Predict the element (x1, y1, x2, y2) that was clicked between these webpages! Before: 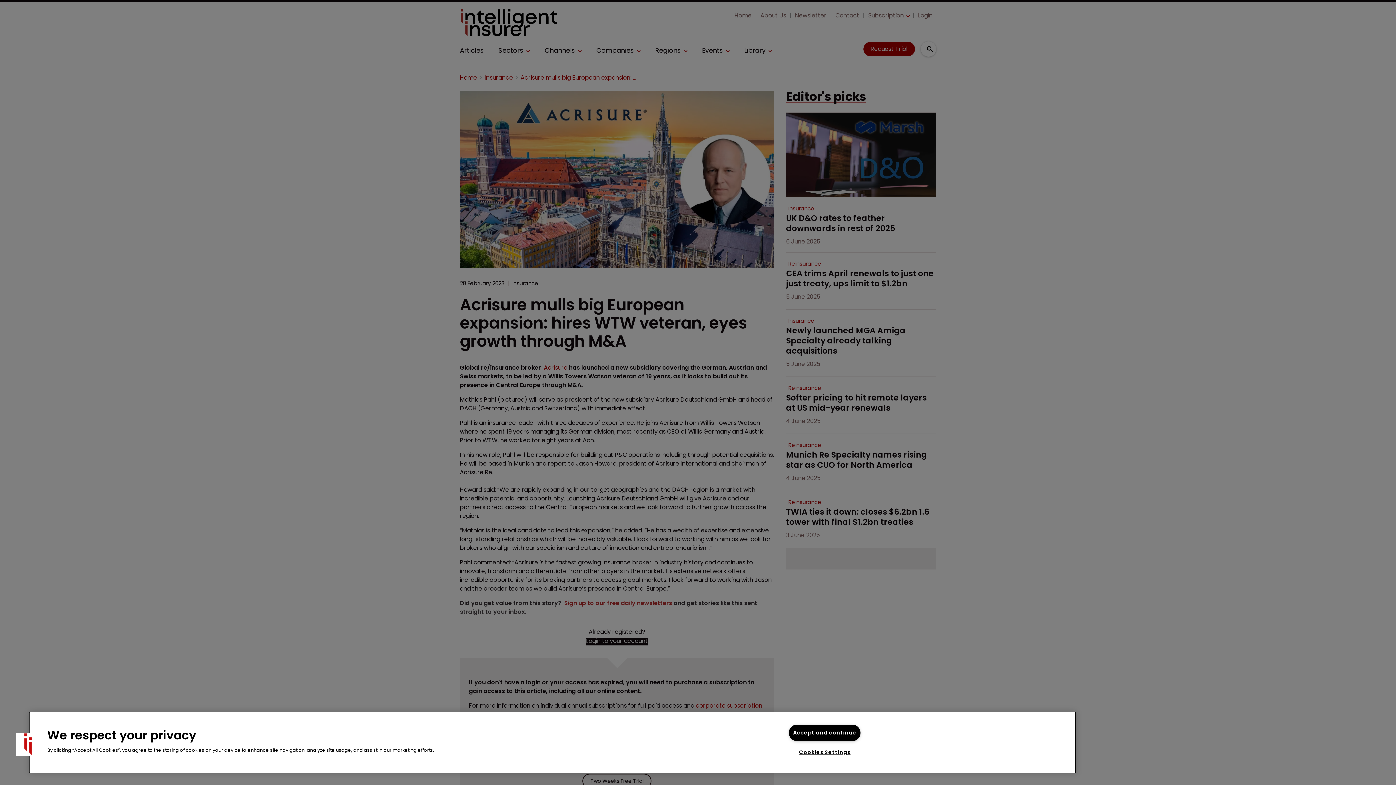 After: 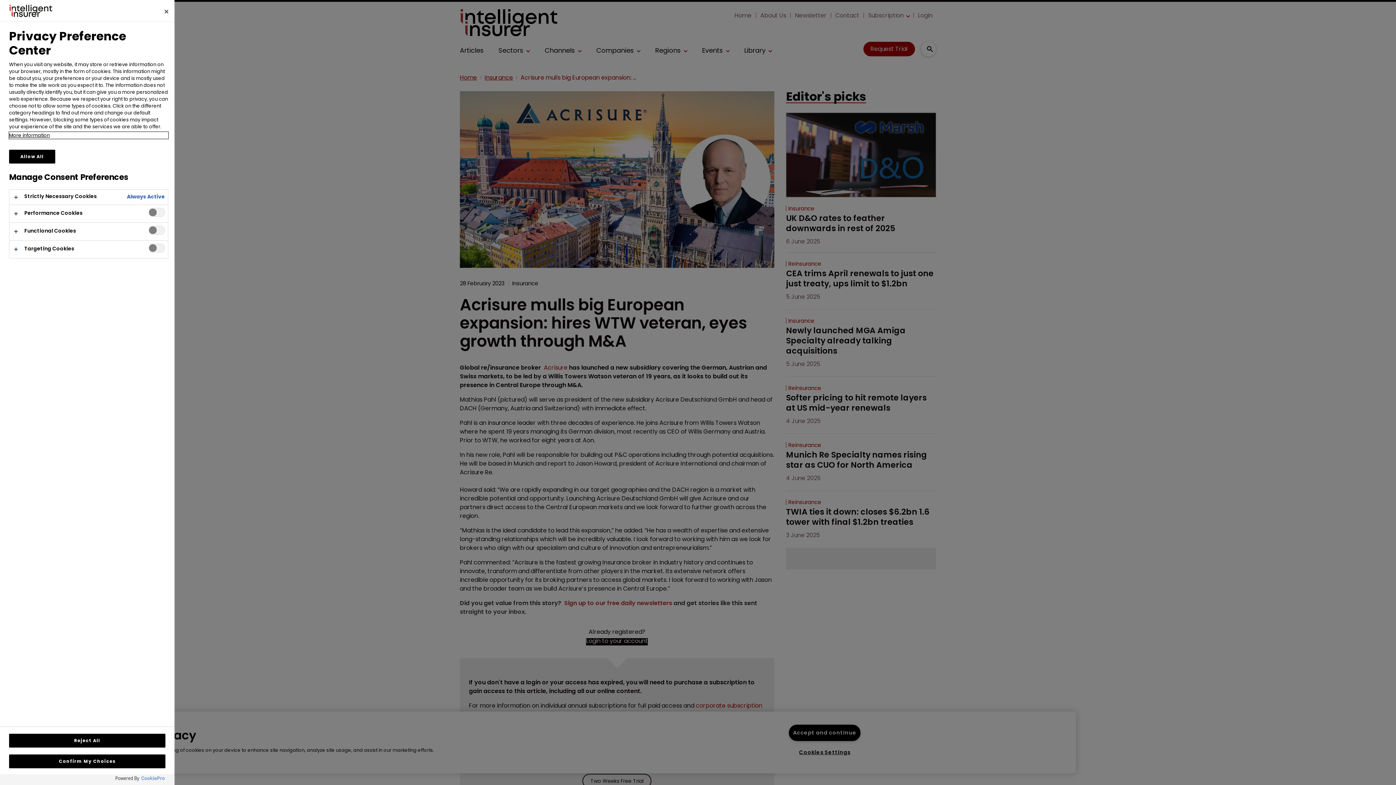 Action: bbox: (795, 745, 854, 760) label: Cookies Settings